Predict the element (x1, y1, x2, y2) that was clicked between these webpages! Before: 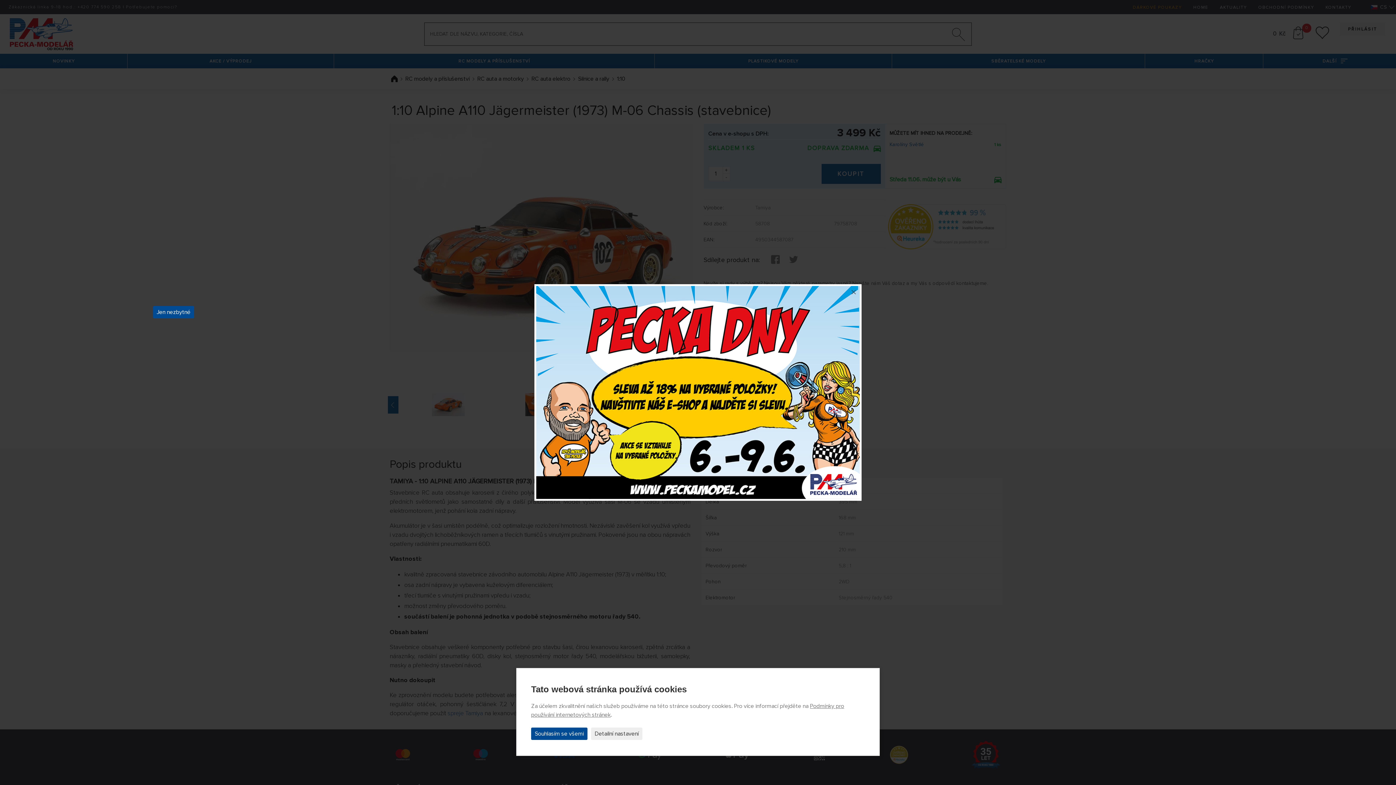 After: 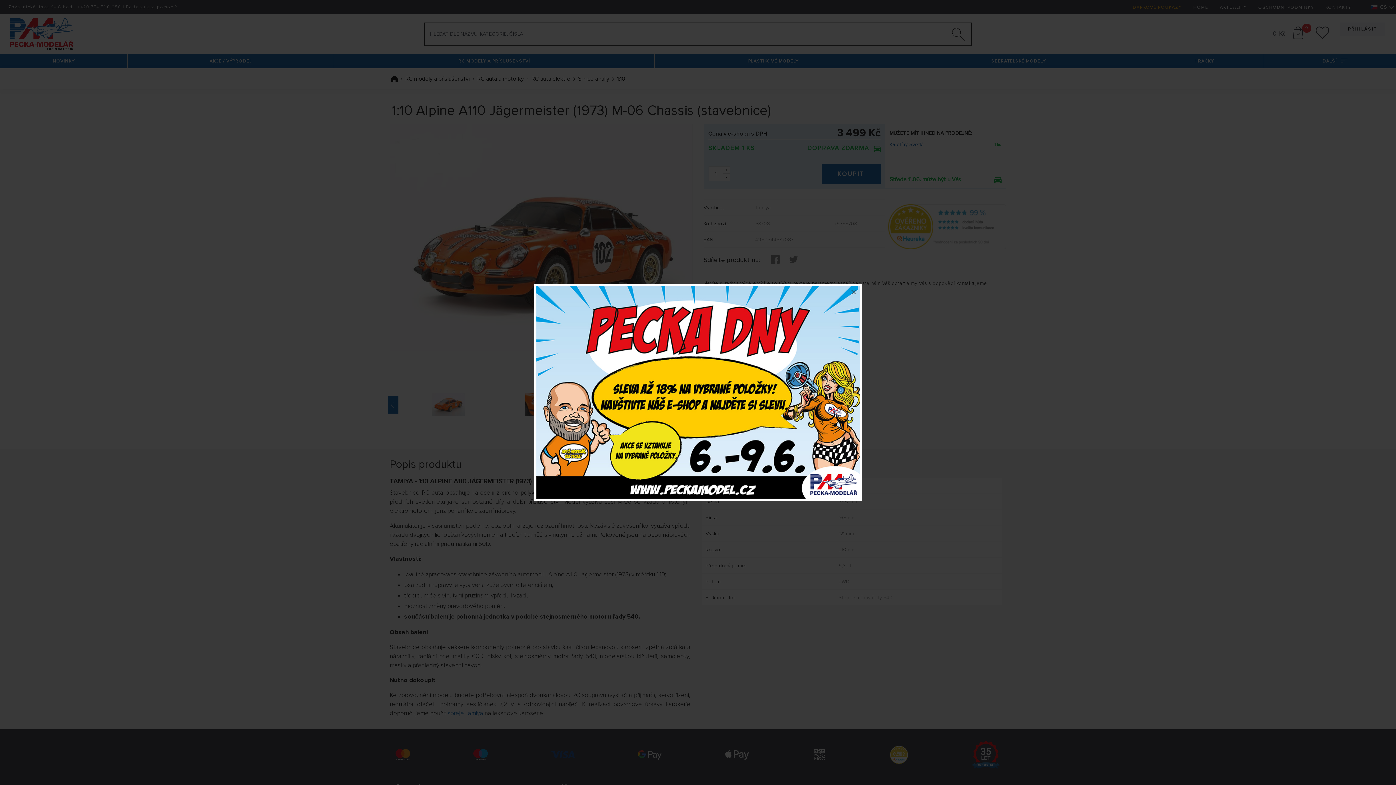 Action: bbox: (153, 306, 194, 318) label: Jen nezbytné